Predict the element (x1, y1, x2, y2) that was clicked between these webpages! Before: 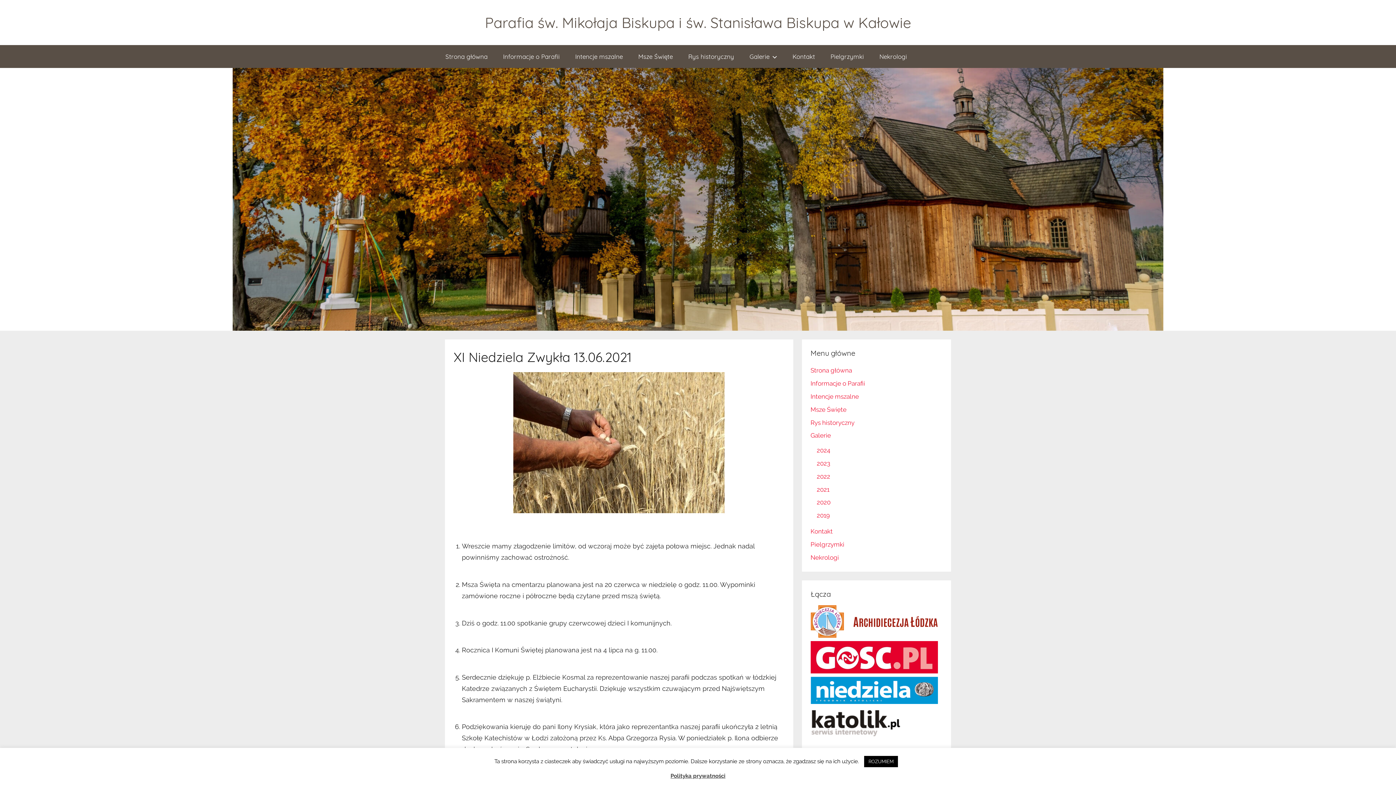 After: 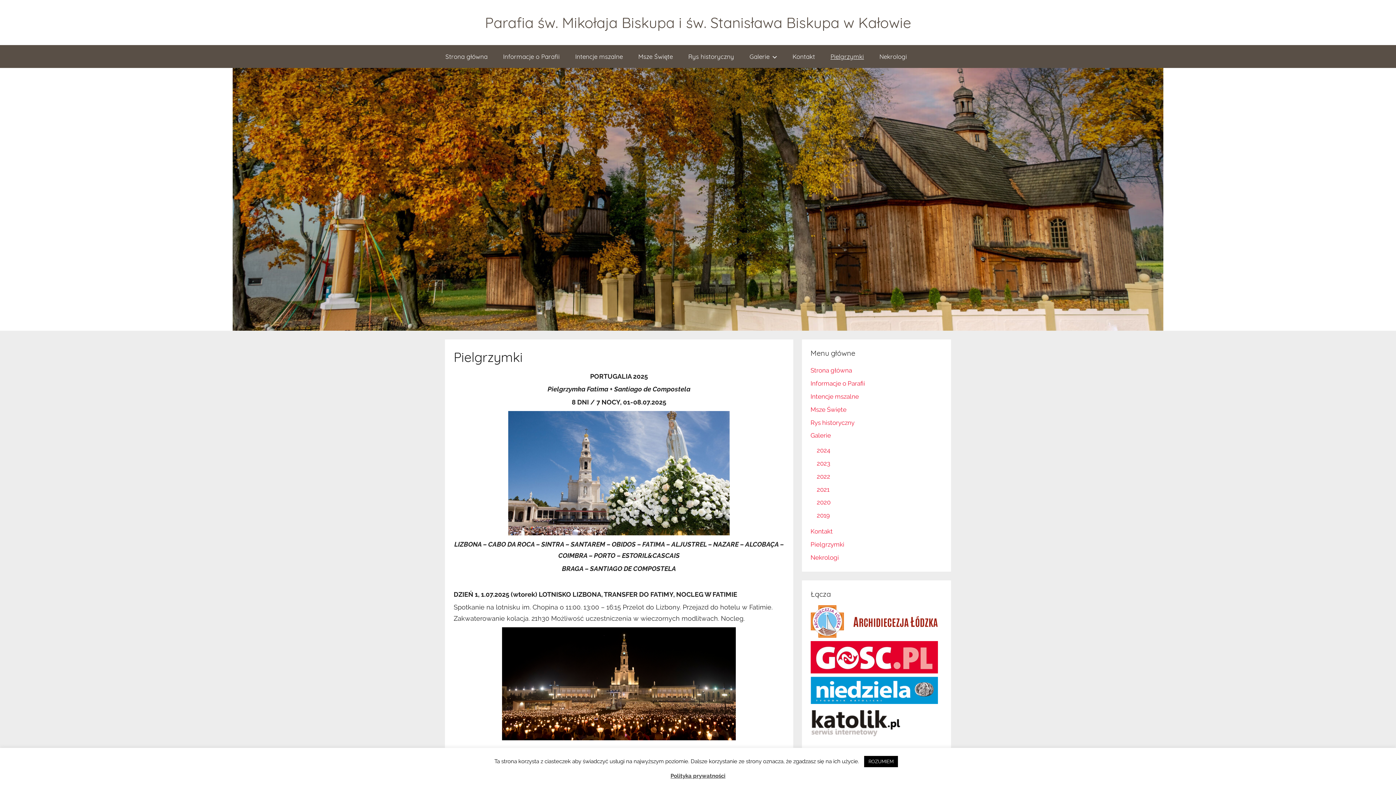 Action: label: Pielgrzymki bbox: (810, 541, 844, 548)